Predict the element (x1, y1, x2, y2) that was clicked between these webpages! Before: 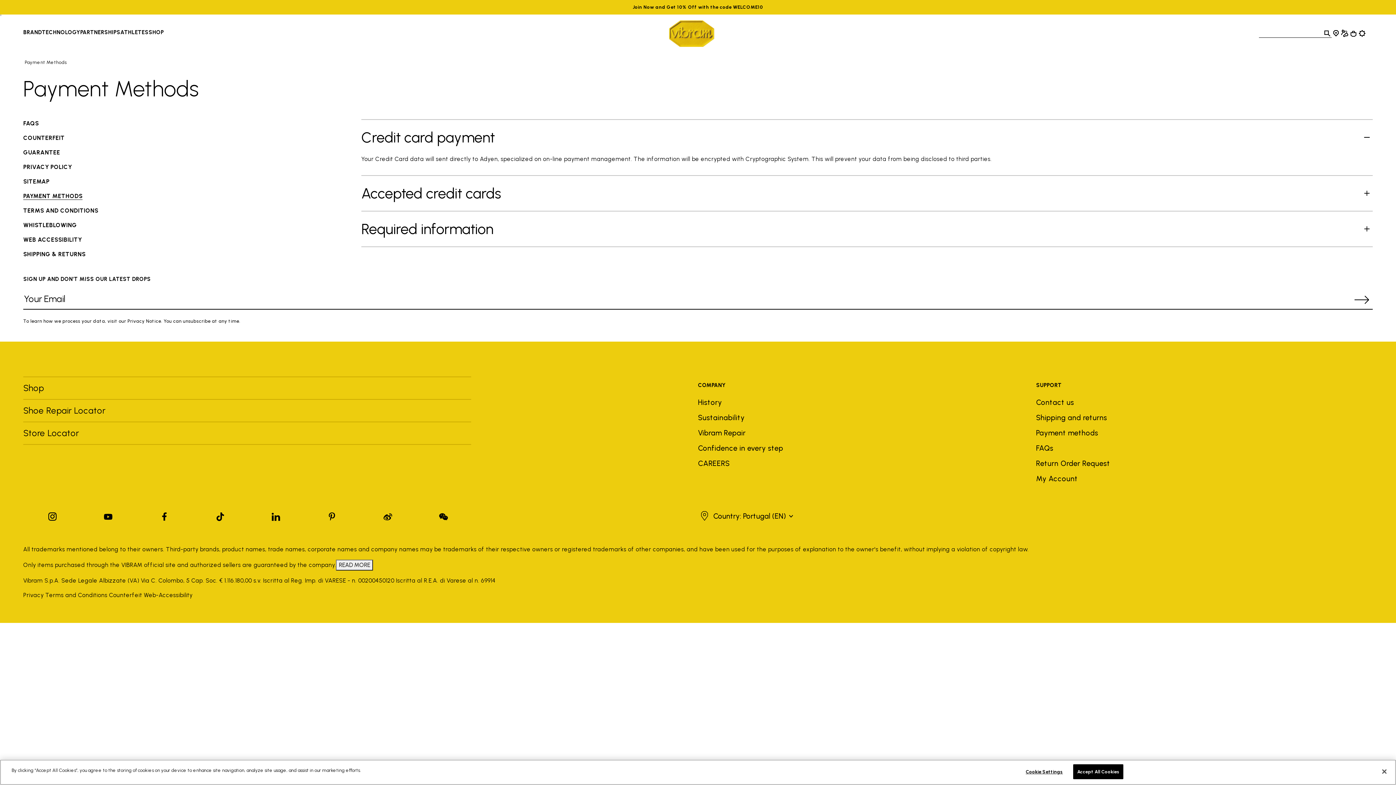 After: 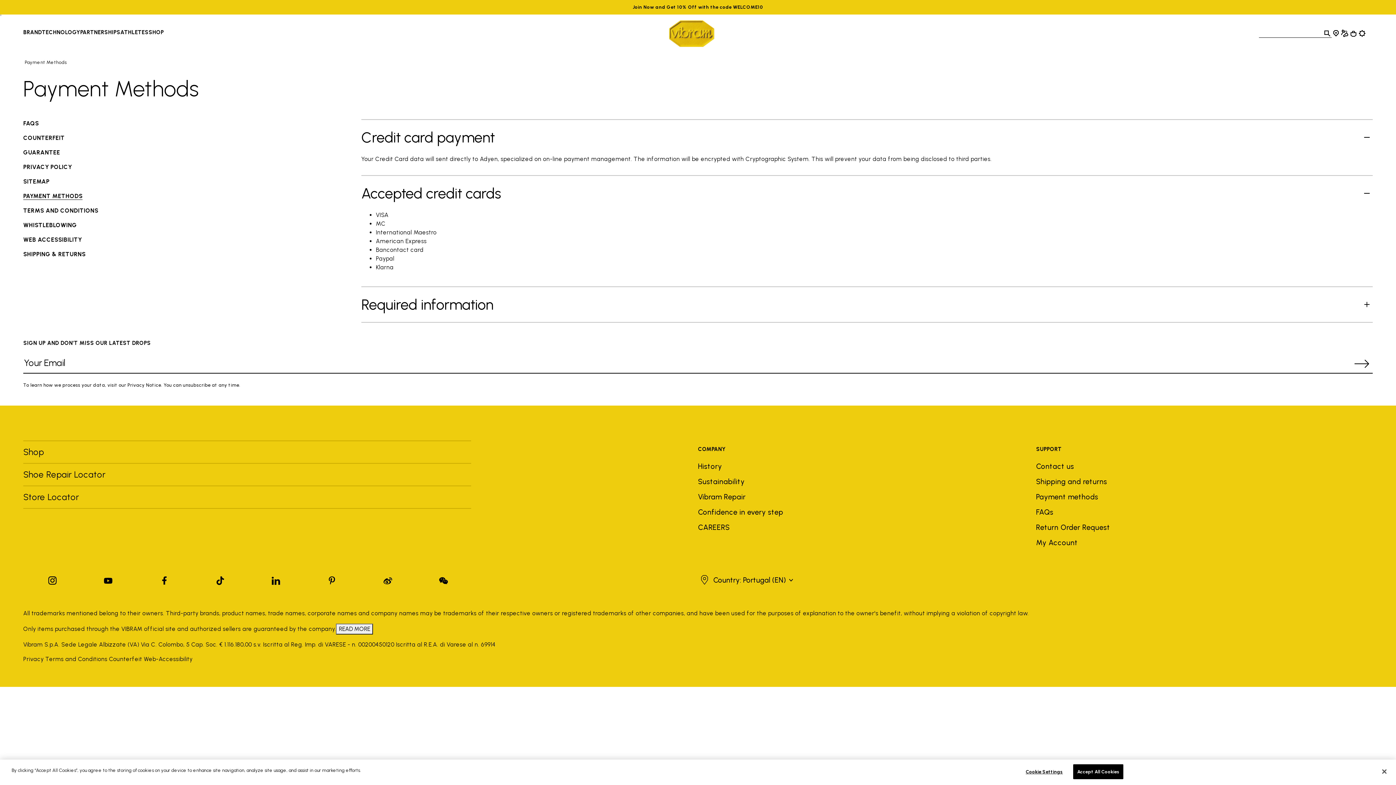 Action: label: Accepted credit cards bbox: (361, 184, 1373, 202)